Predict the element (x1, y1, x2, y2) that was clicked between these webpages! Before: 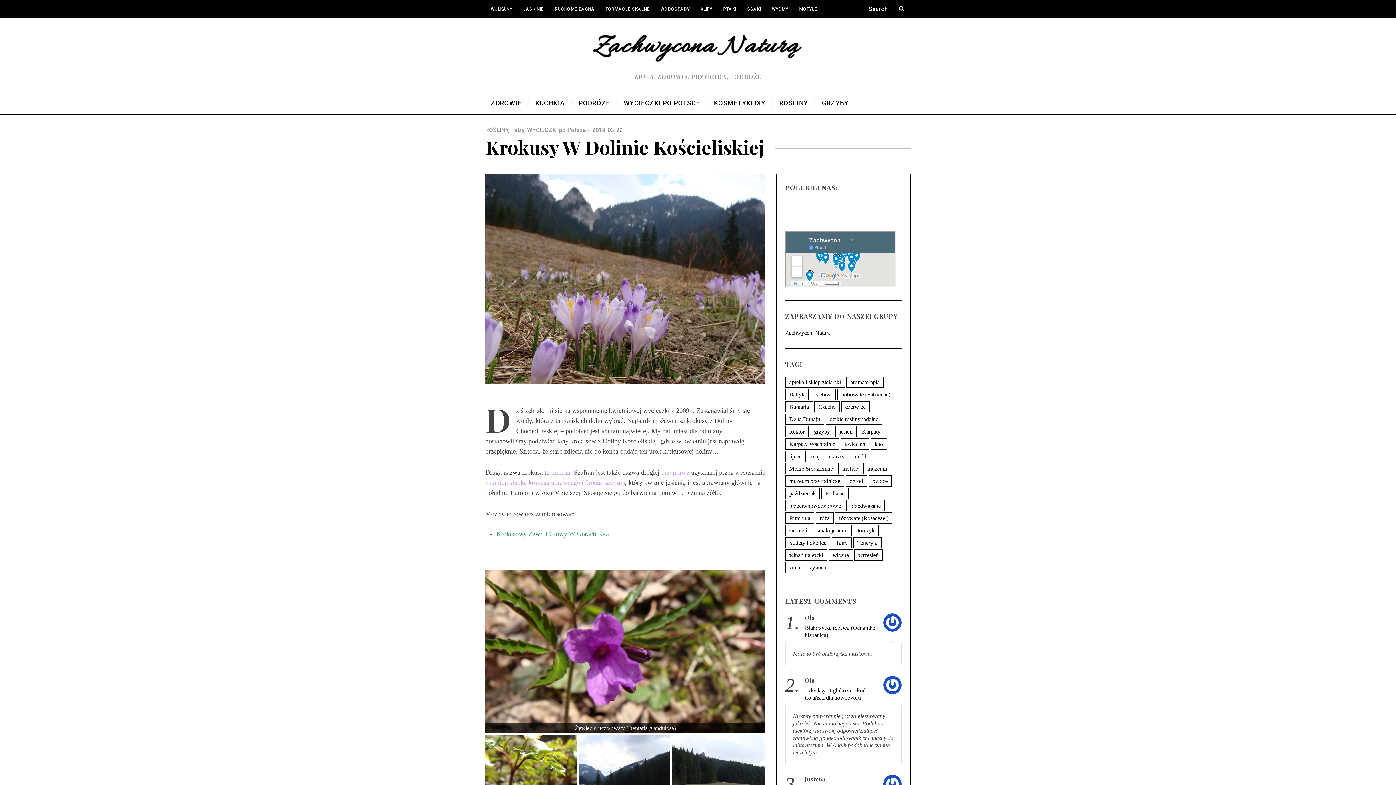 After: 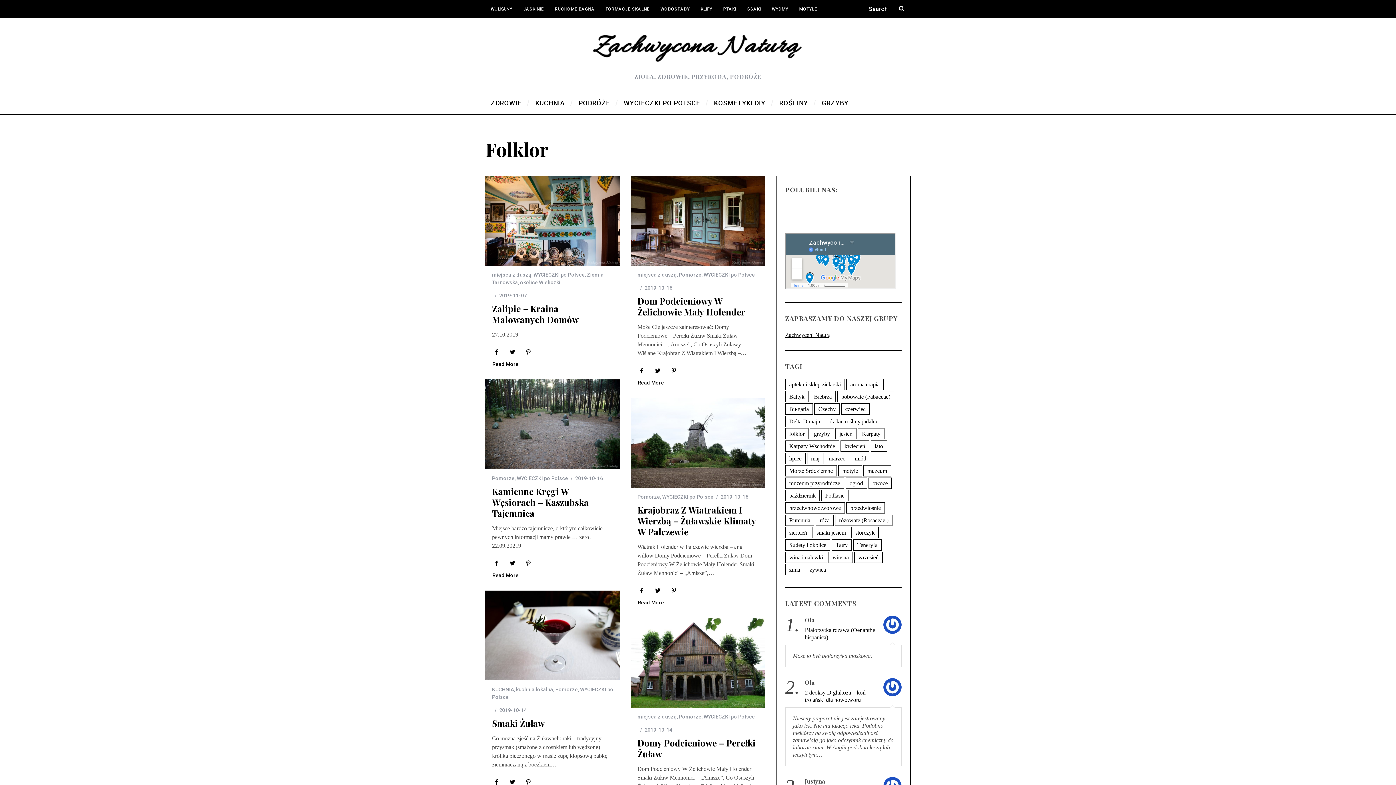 Action: bbox: (785, 426, 808, 437) label: folklor (30 elementów)